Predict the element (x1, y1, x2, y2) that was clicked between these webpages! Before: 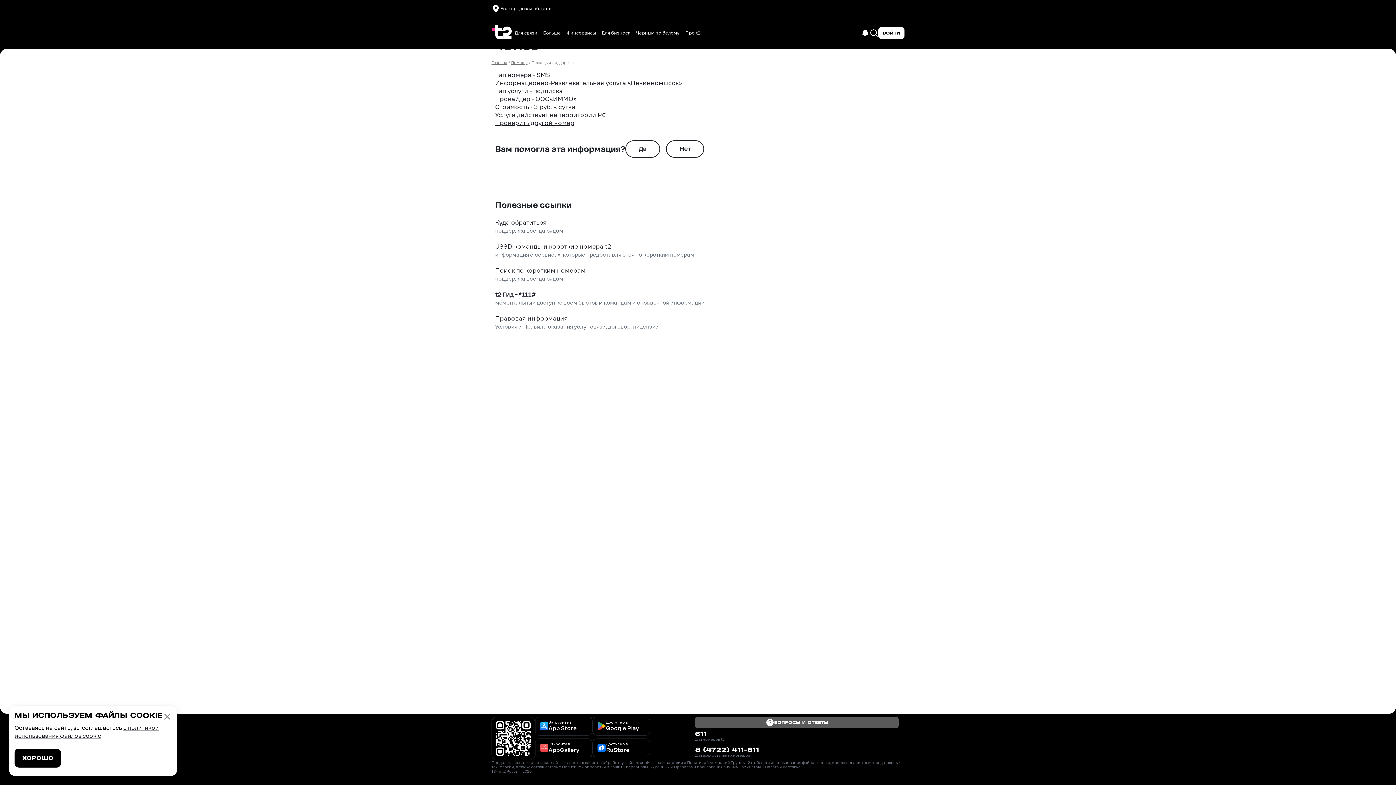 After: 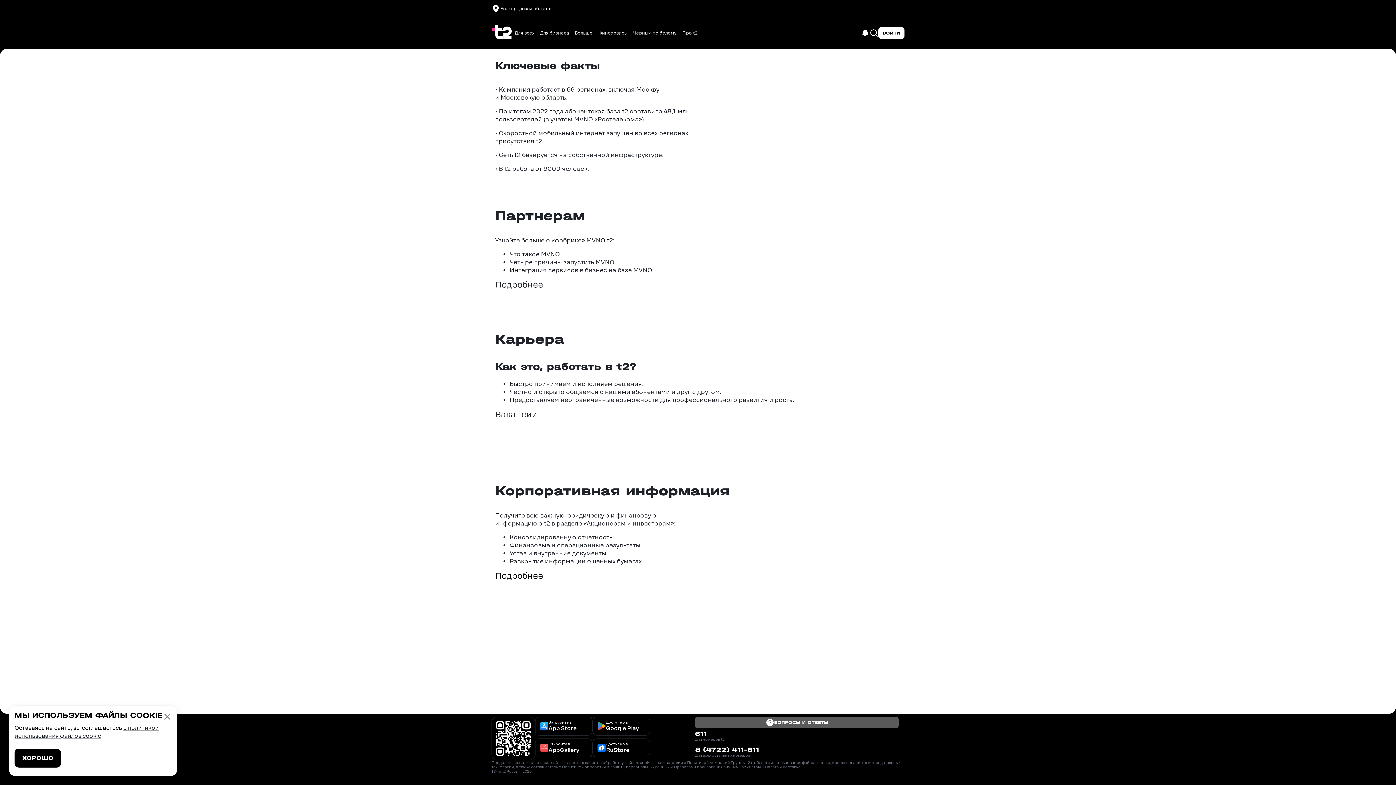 Action: label: Про t2 bbox: (682, 27, 703, 38)